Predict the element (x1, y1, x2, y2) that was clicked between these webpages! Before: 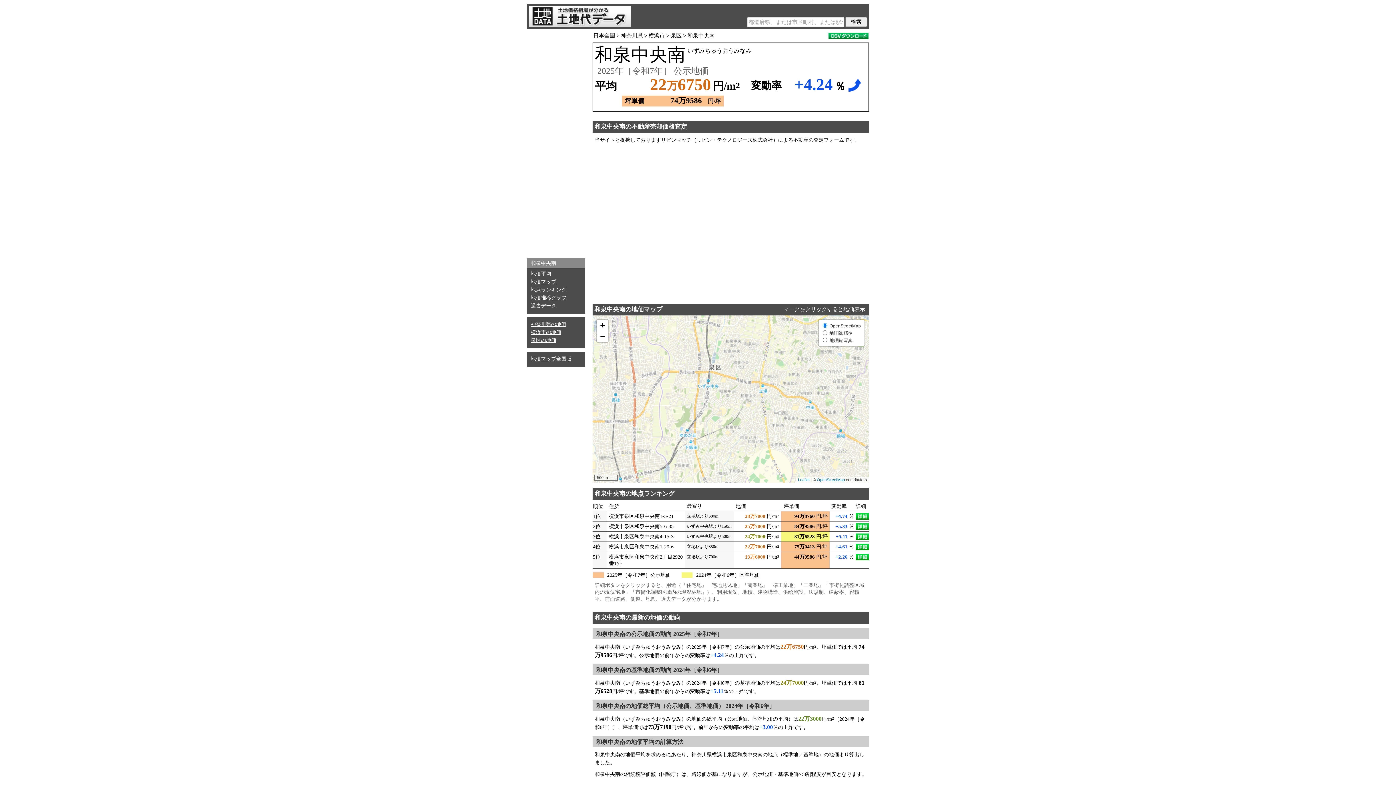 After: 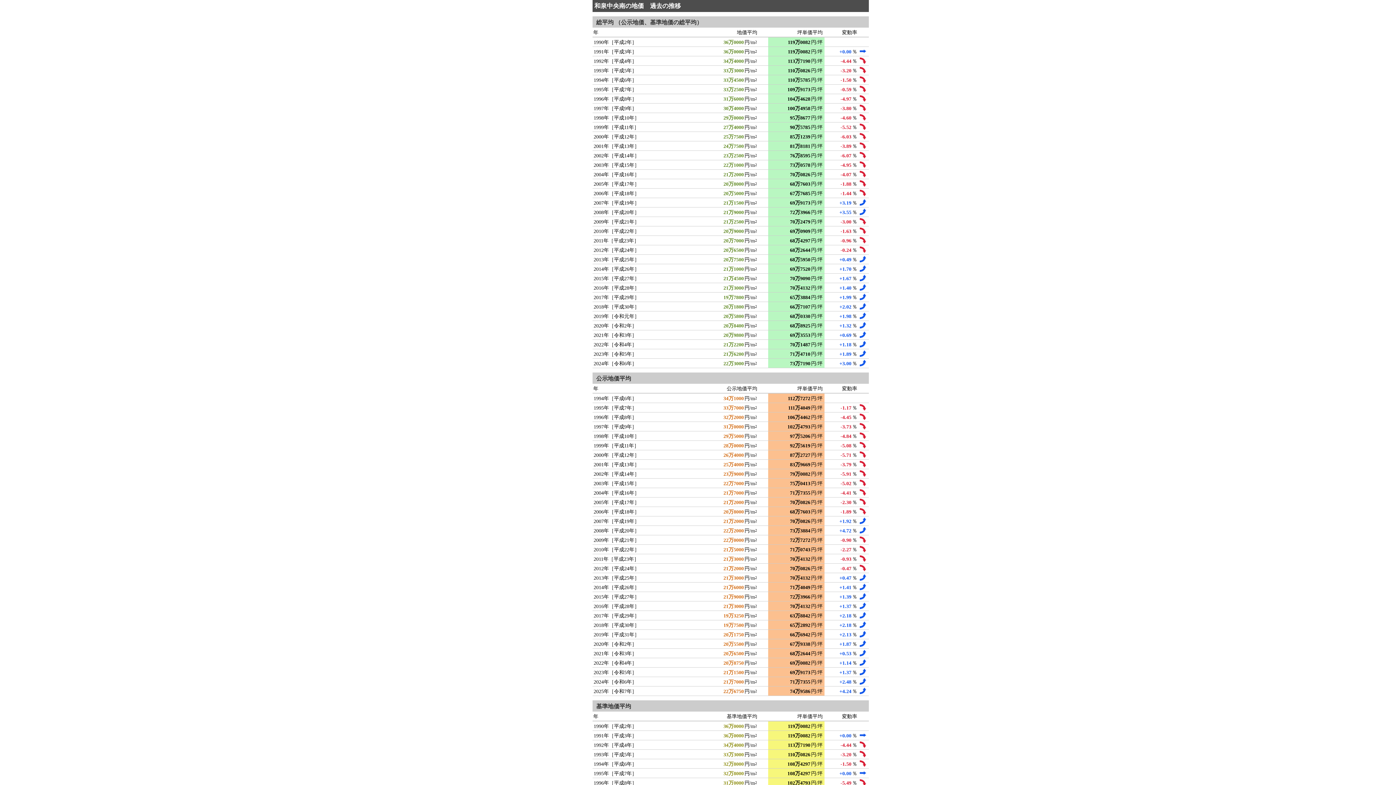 Action: label: 過去データ bbox: (530, 303, 556, 308)